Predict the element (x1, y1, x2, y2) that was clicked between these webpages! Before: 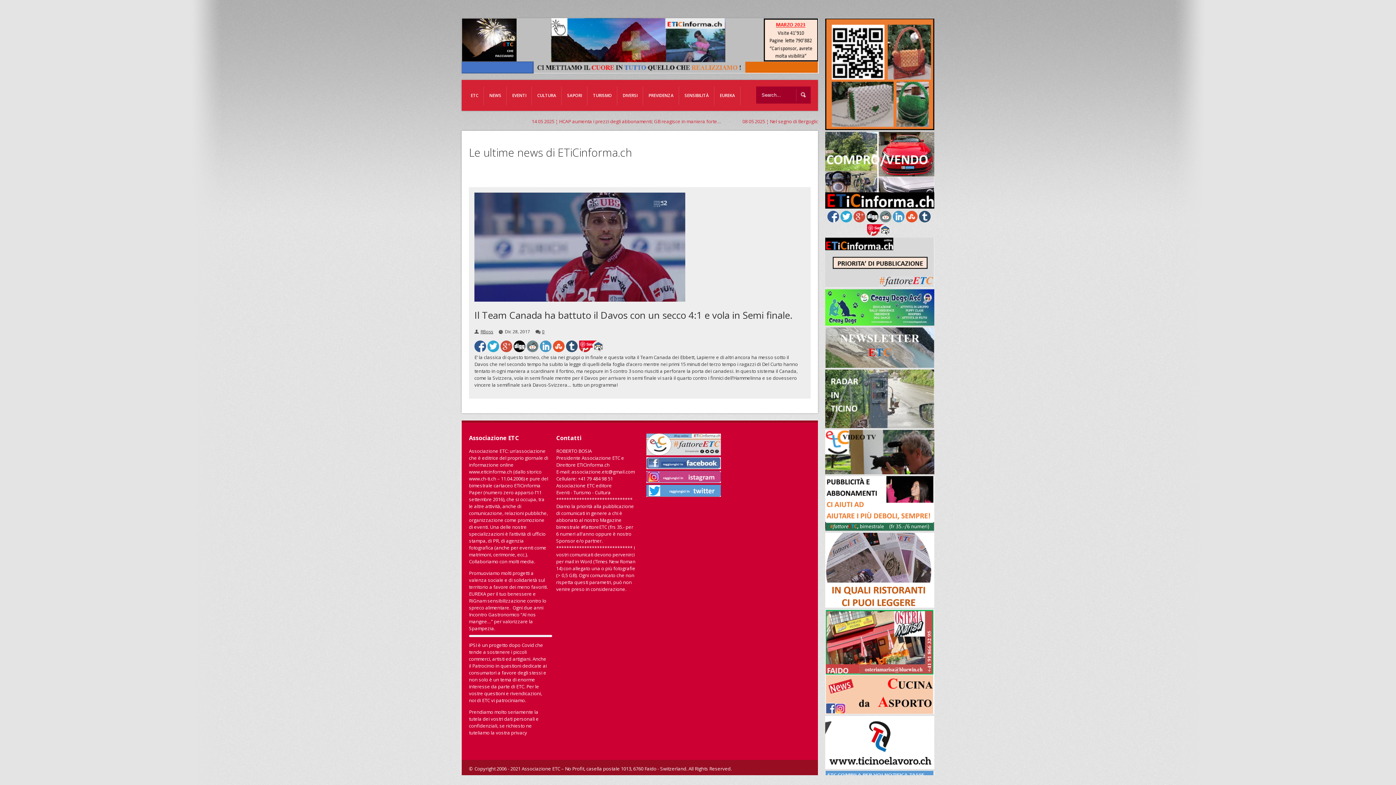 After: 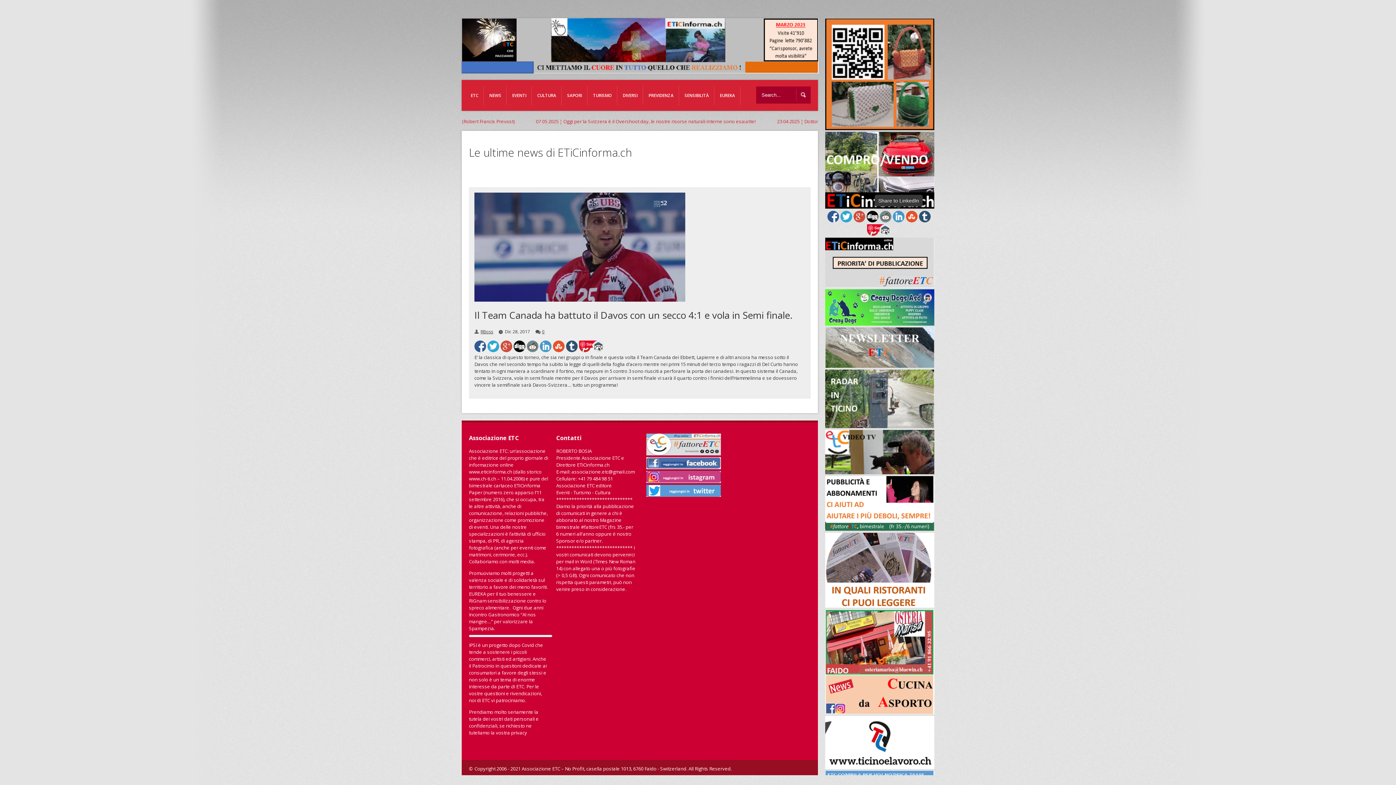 Action: bbox: (893, 210, 904, 222)